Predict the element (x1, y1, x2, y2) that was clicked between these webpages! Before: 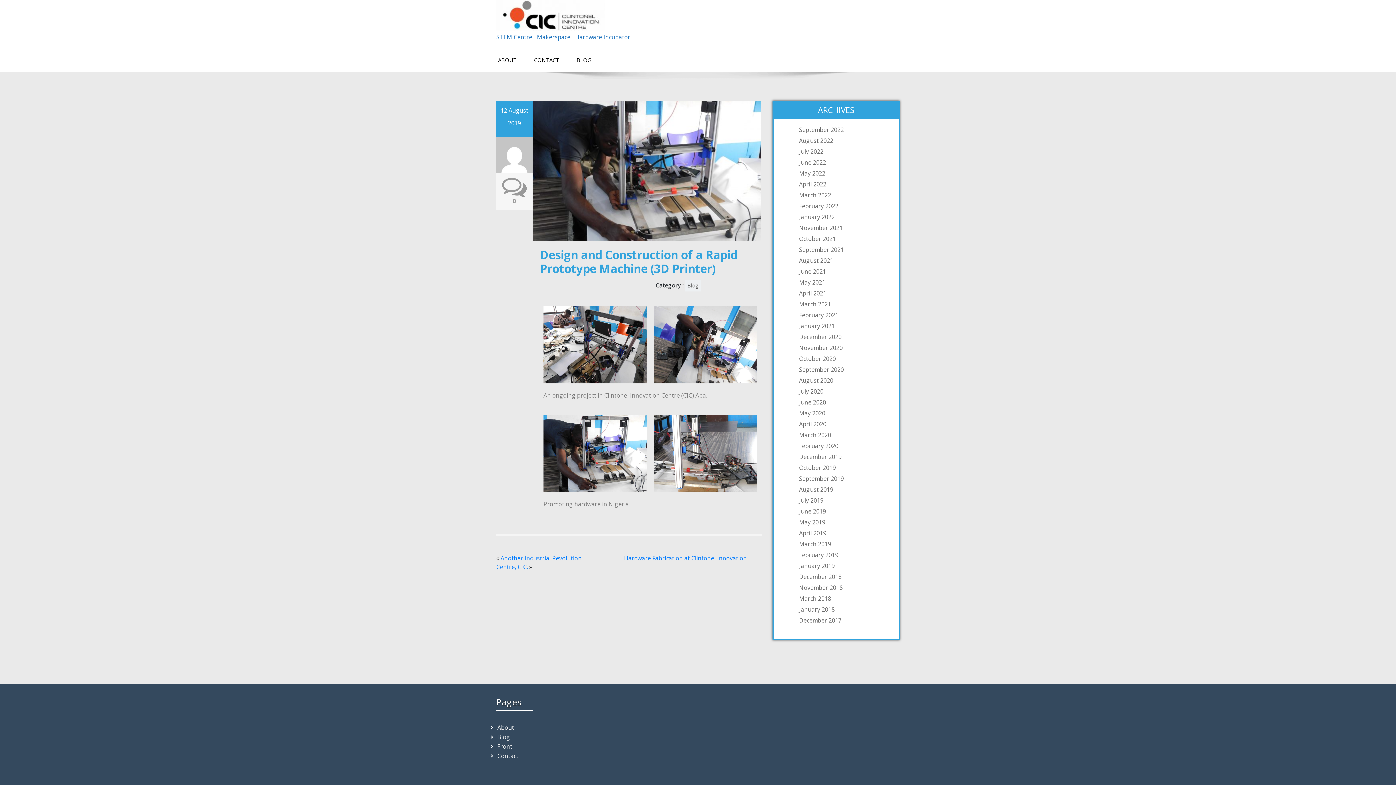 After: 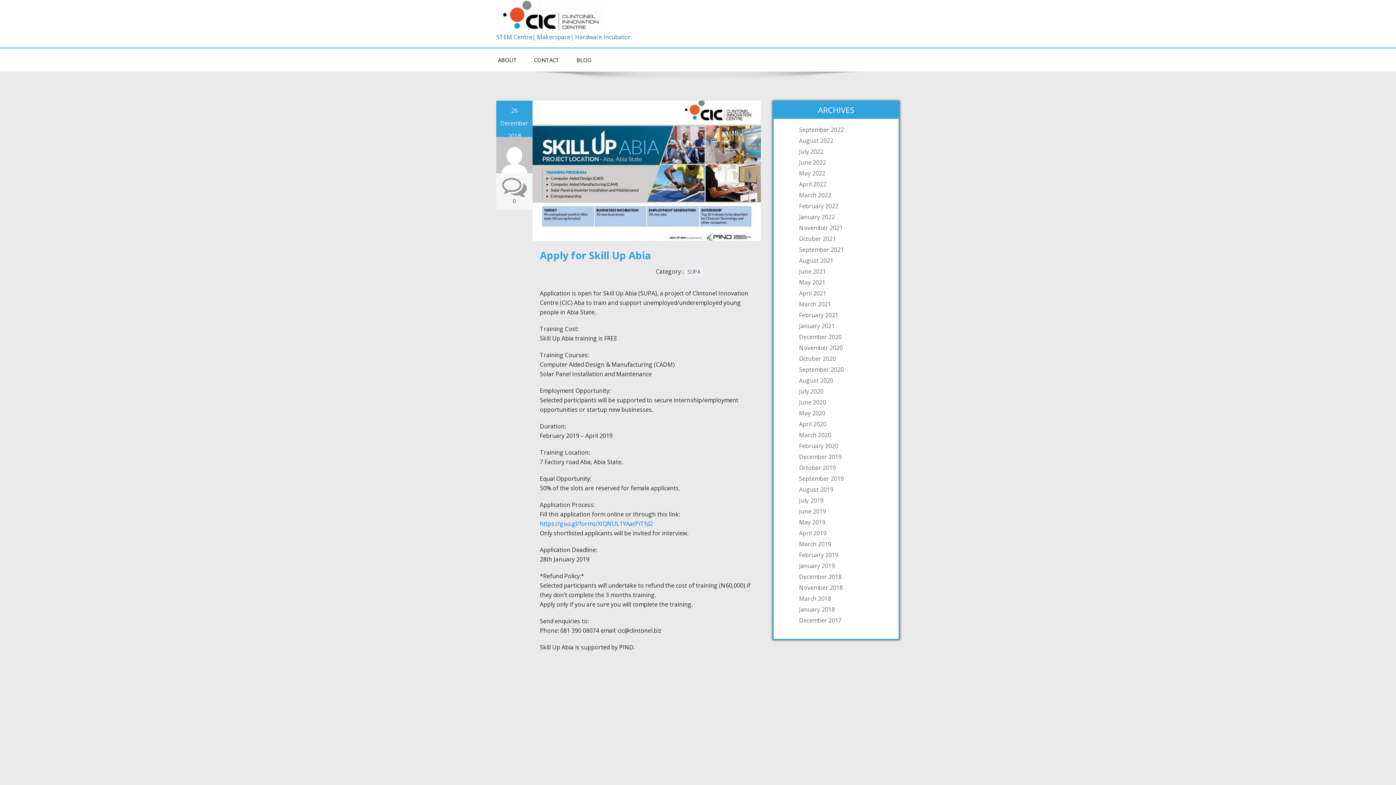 Action: label: December 2018 bbox: (795, 573, 891, 580)